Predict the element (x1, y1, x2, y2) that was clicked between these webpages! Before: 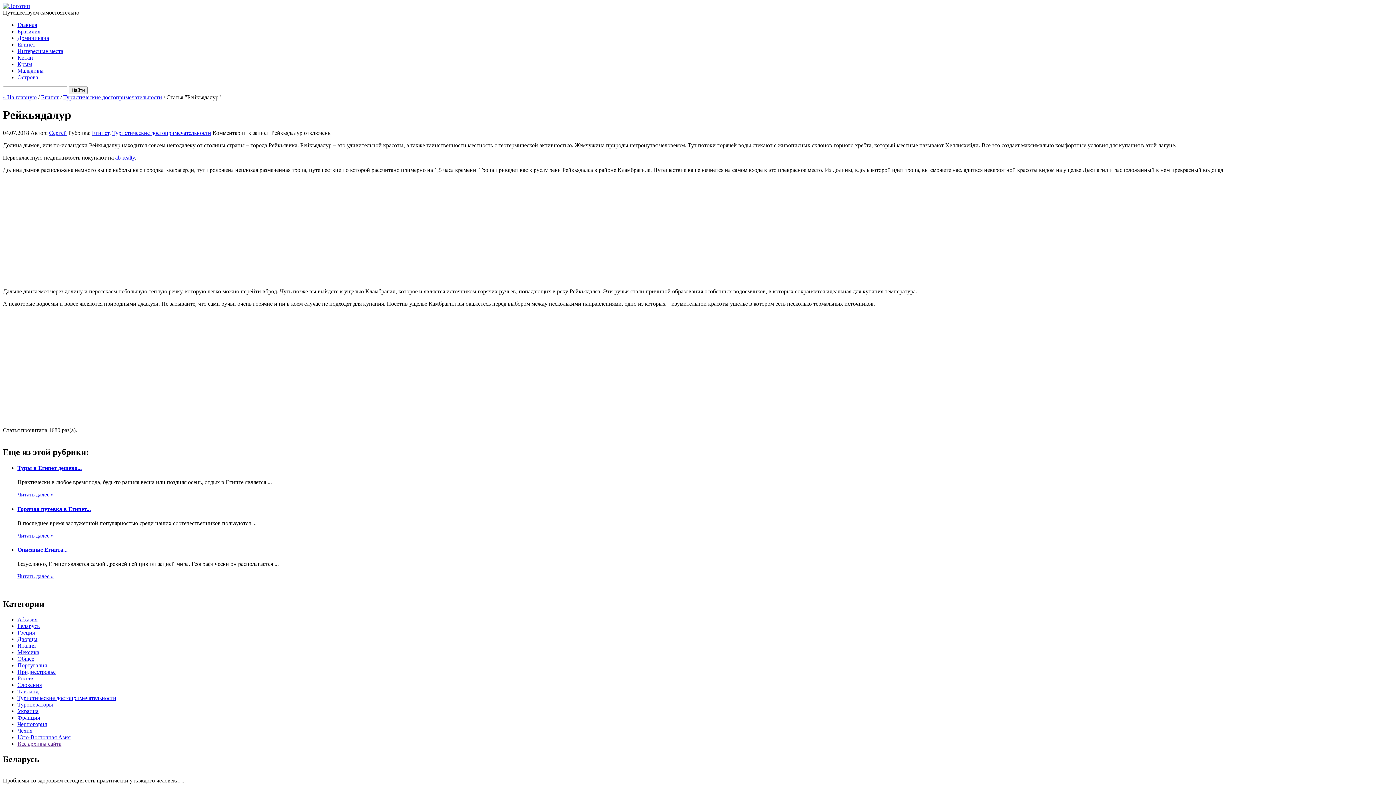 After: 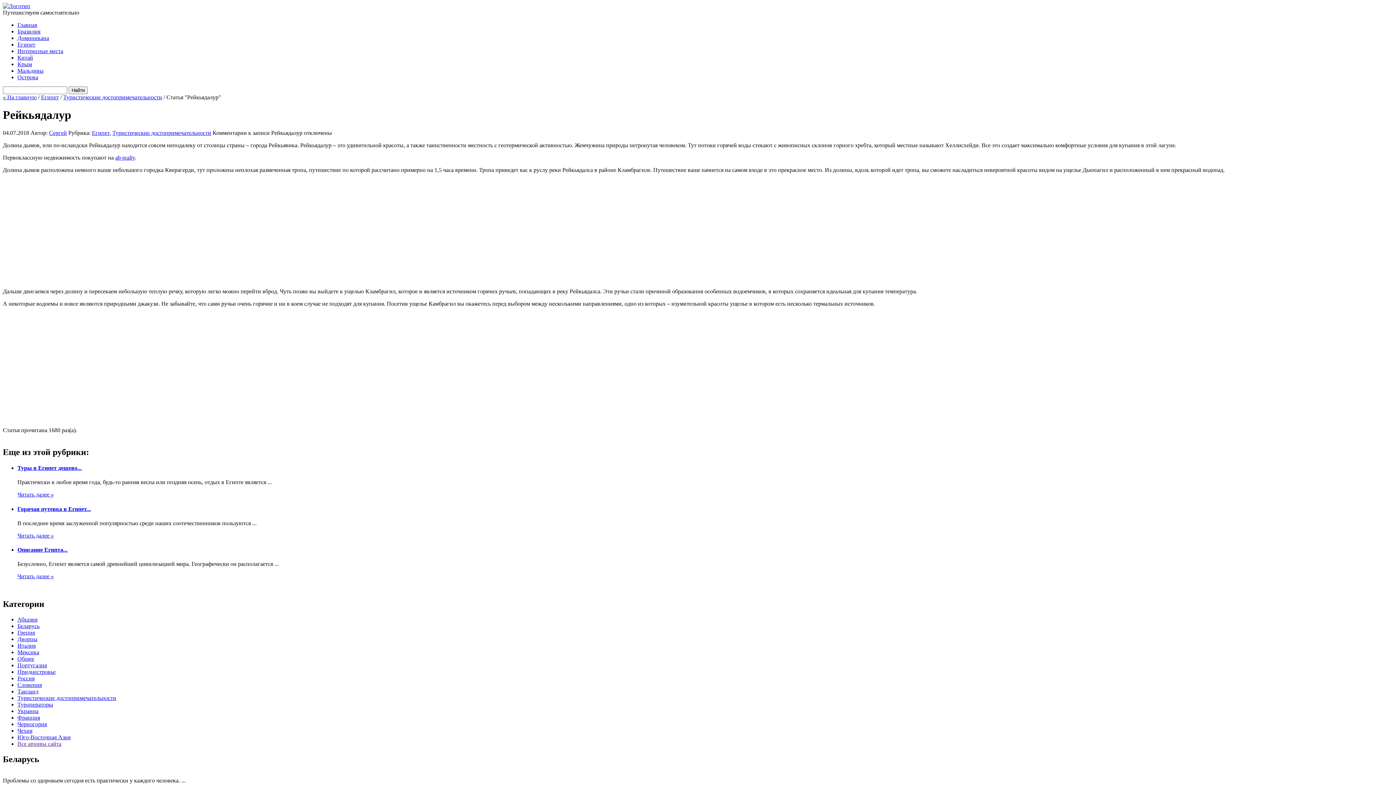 Action: label: Все архивы сайта bbox: (17, 741, 61, 747)